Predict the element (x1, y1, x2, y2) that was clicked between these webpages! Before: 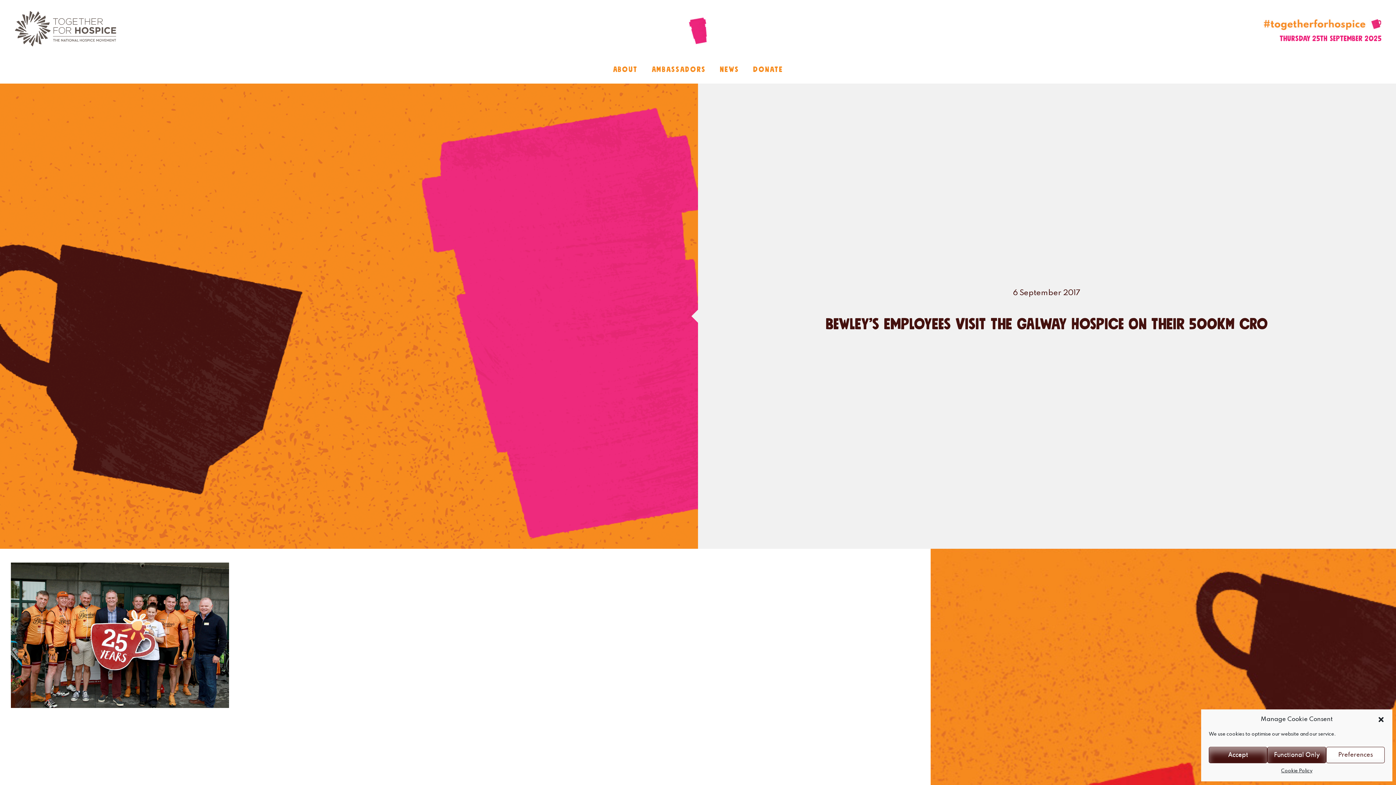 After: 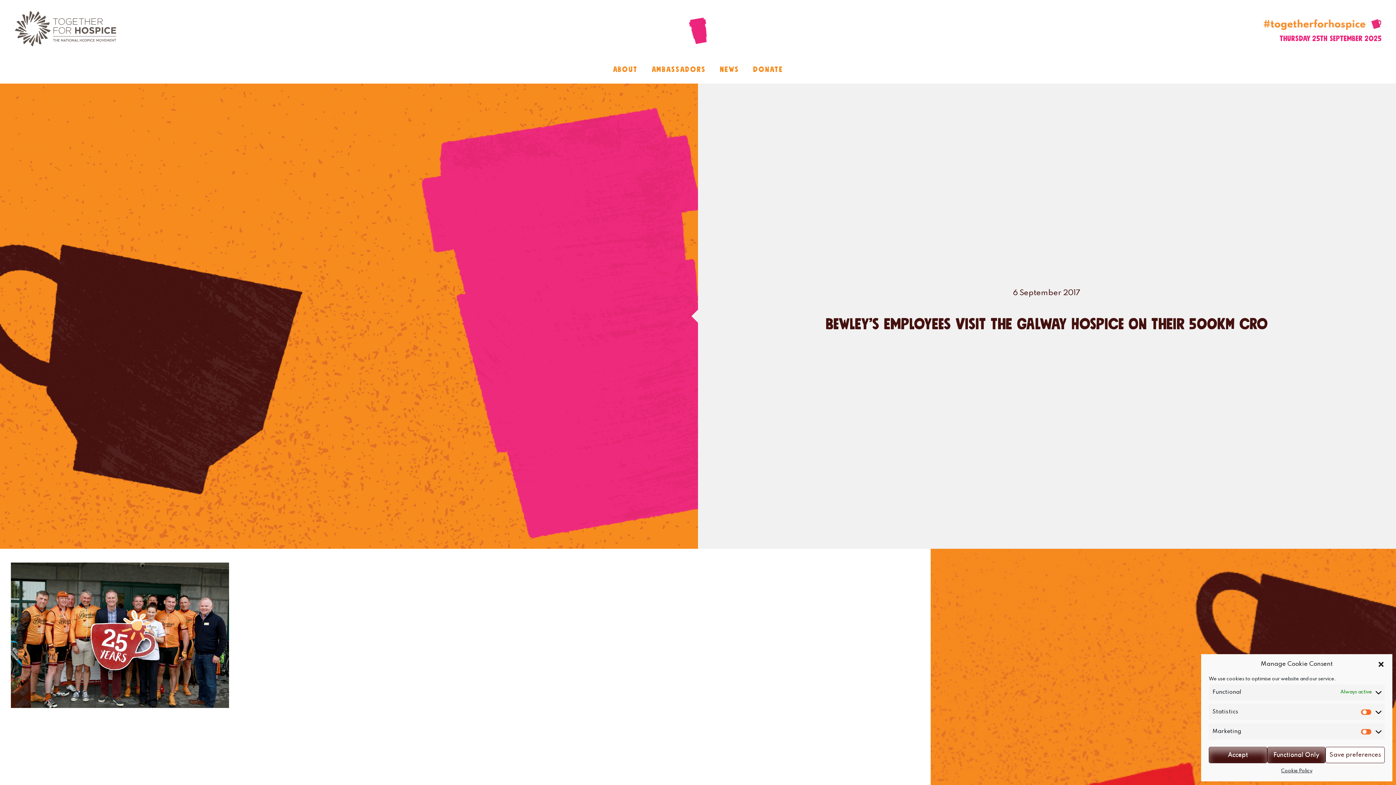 Action: bbox: (1326, 747, 1385, 763) label: Preferences